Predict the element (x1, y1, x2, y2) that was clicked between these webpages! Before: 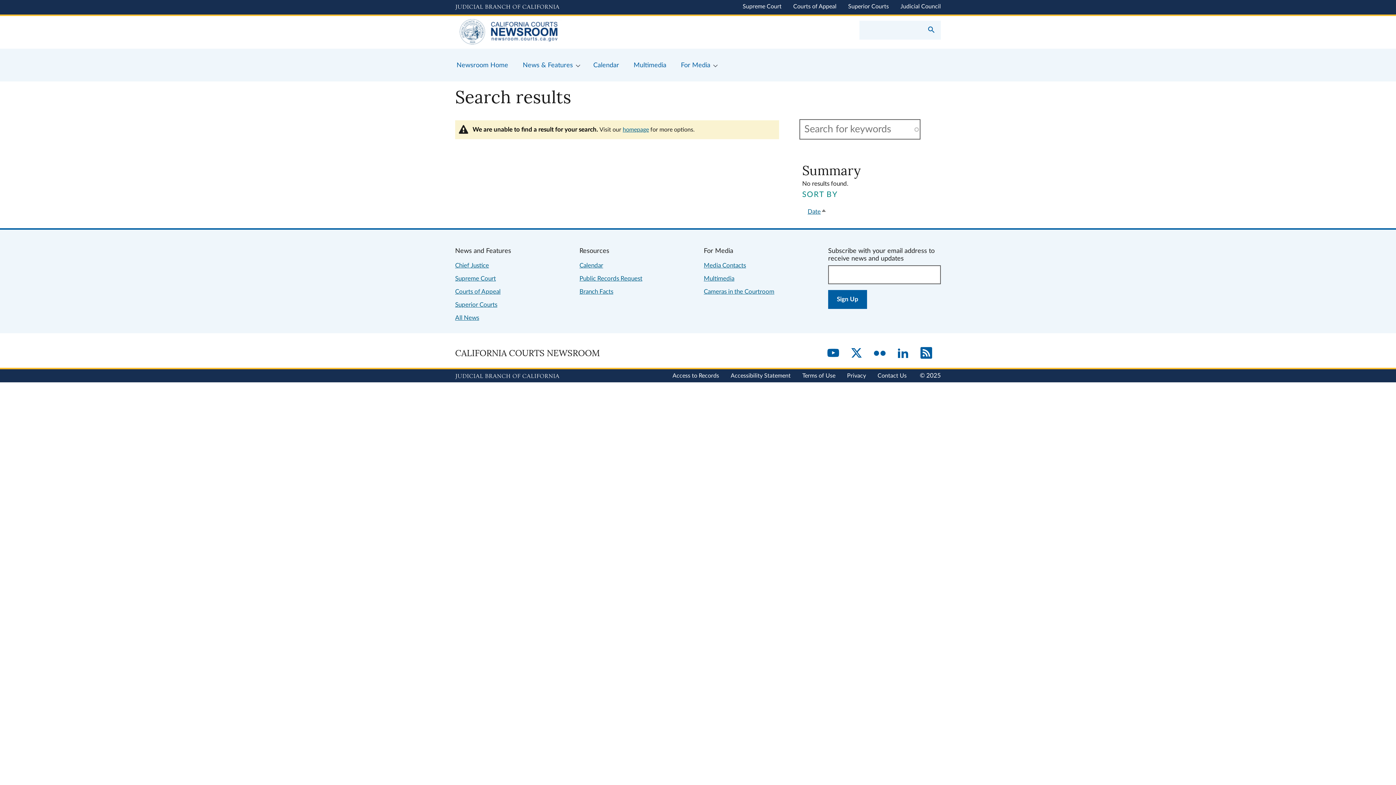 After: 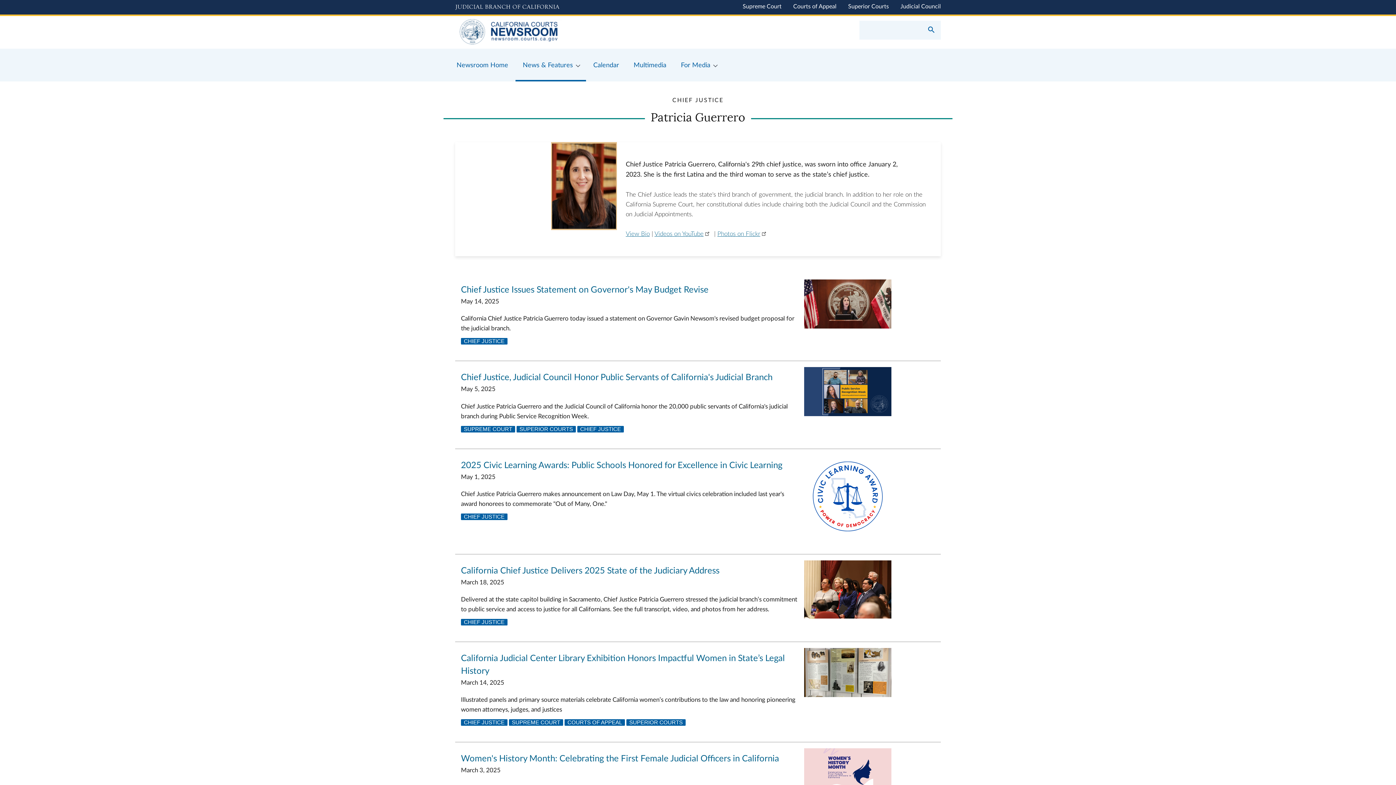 Action: bbox: (455, 262, 489, 268) label: Chief Justice